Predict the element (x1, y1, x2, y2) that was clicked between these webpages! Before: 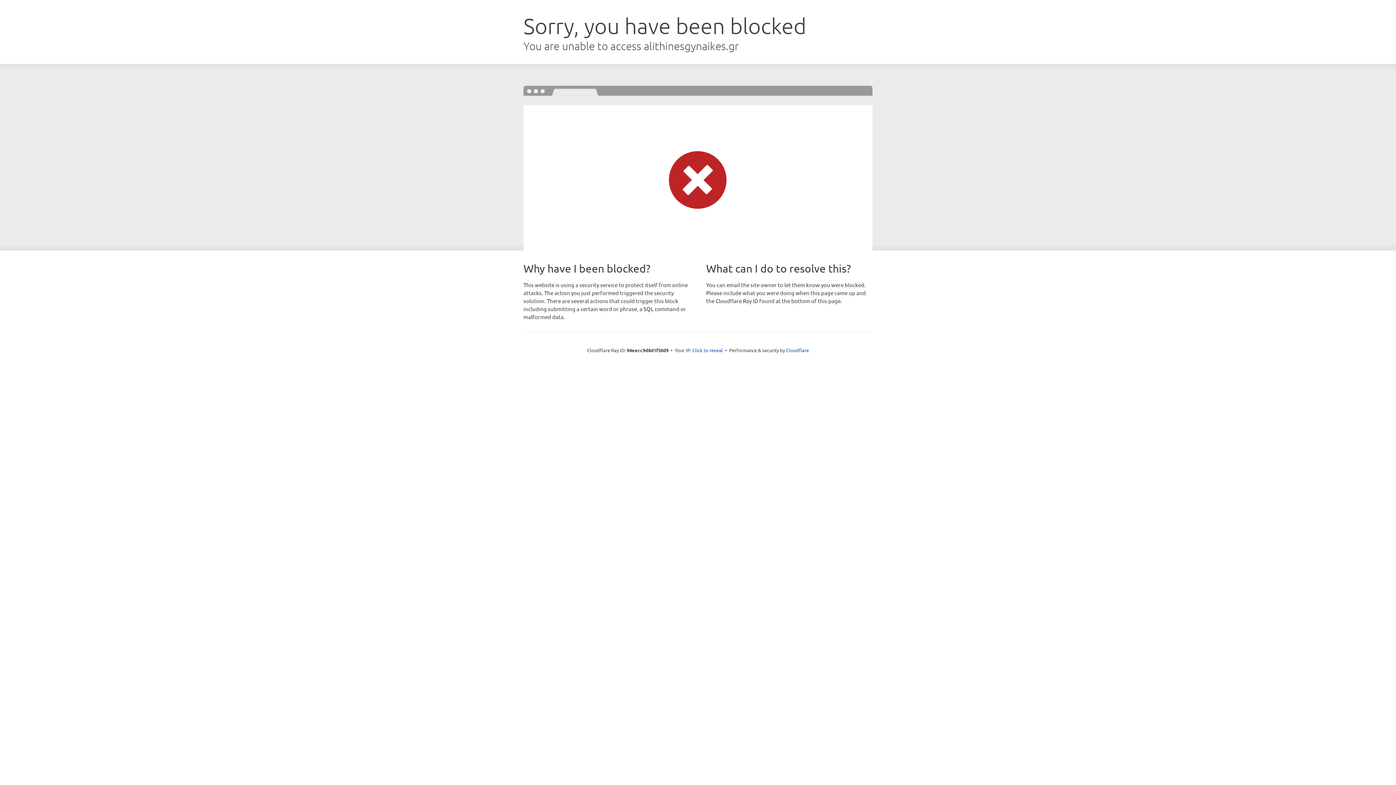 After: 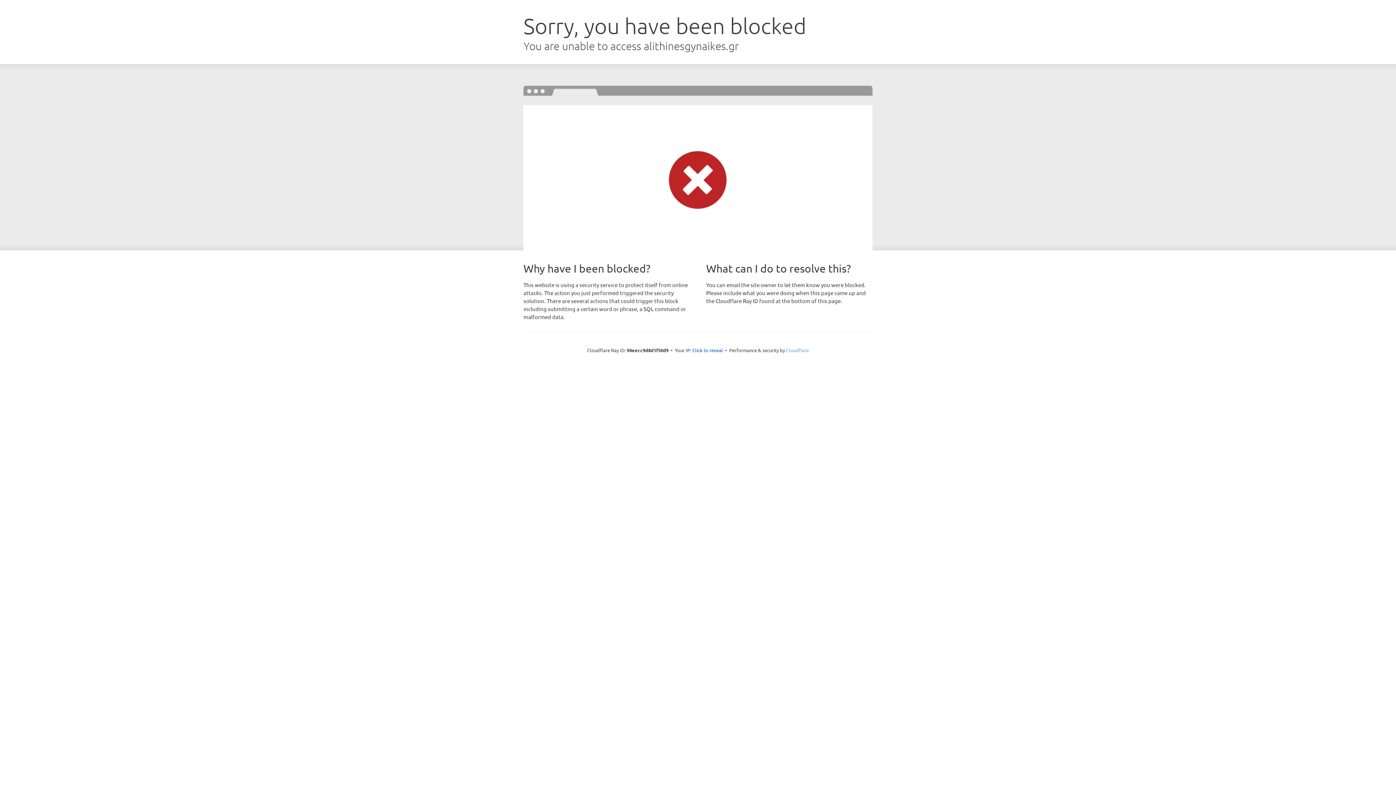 Action: bbox: (786, 347, 809, 353) label: Cloudflare